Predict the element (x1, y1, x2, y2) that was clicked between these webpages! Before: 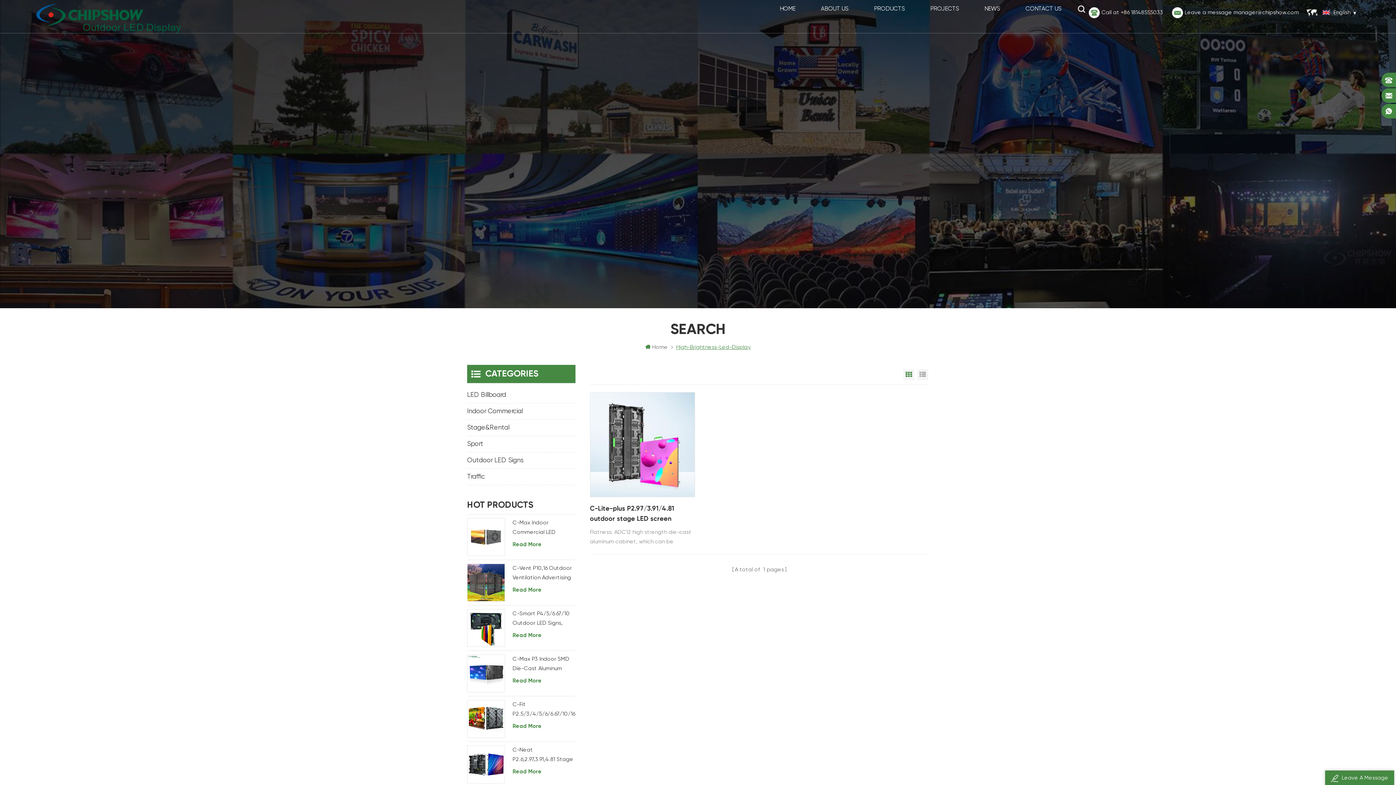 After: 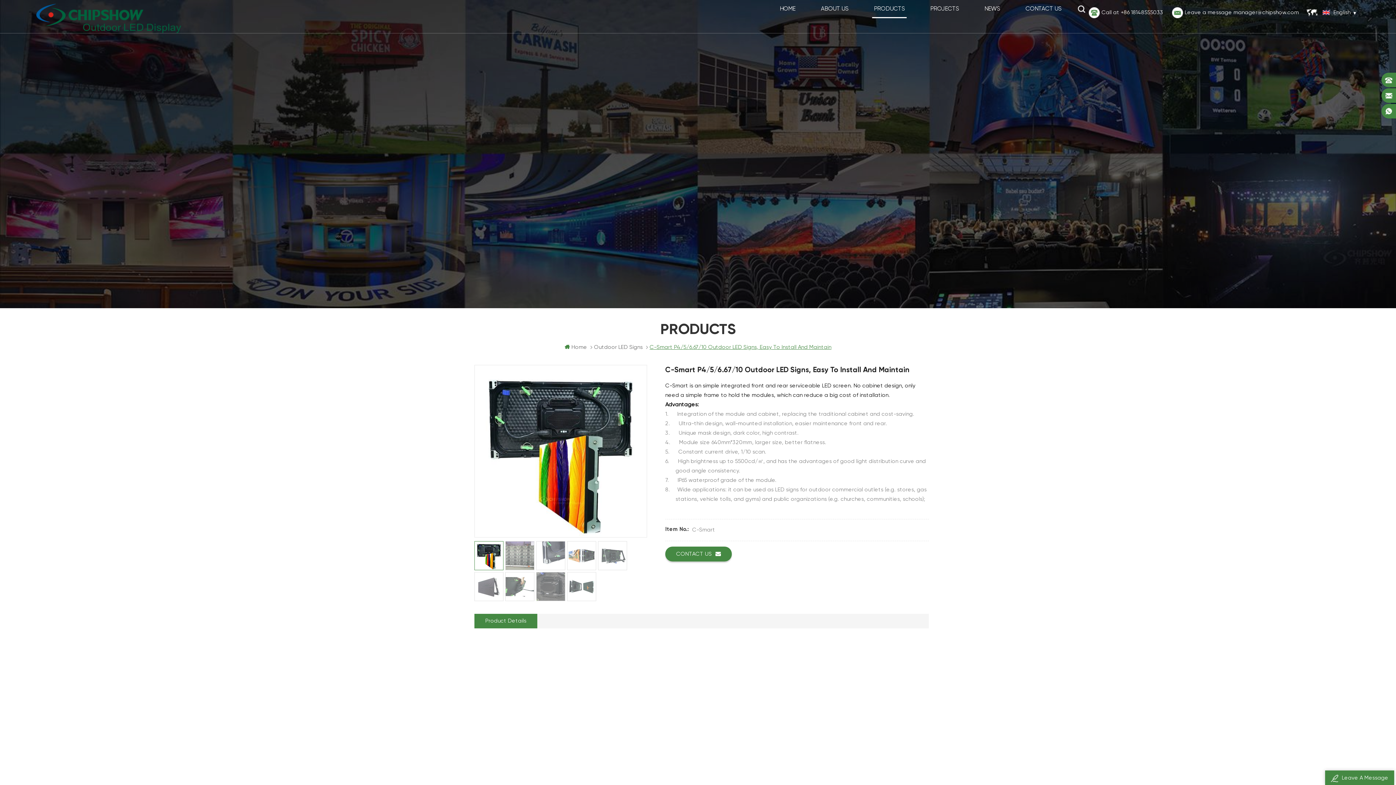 Action: bbox: (512, 632, 541, 640) label: Read More